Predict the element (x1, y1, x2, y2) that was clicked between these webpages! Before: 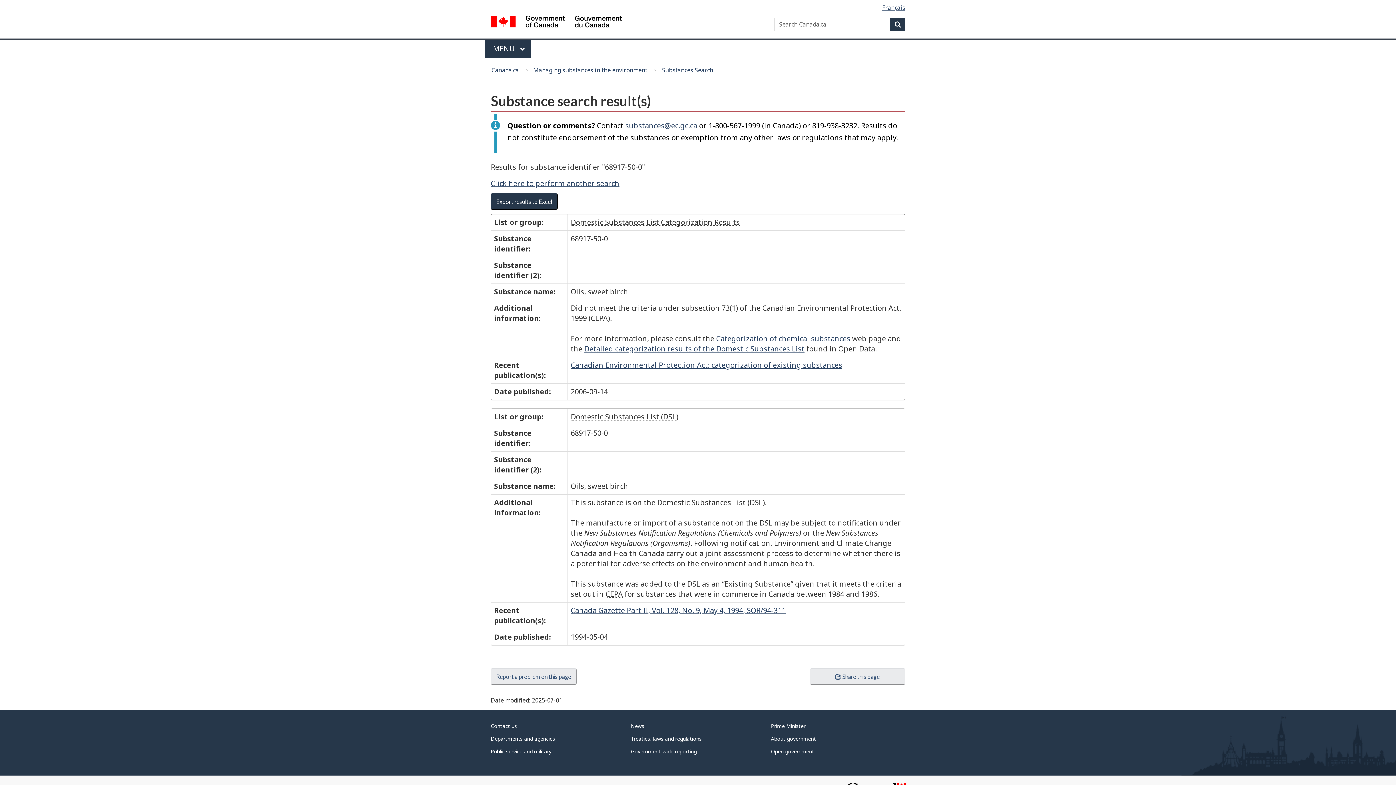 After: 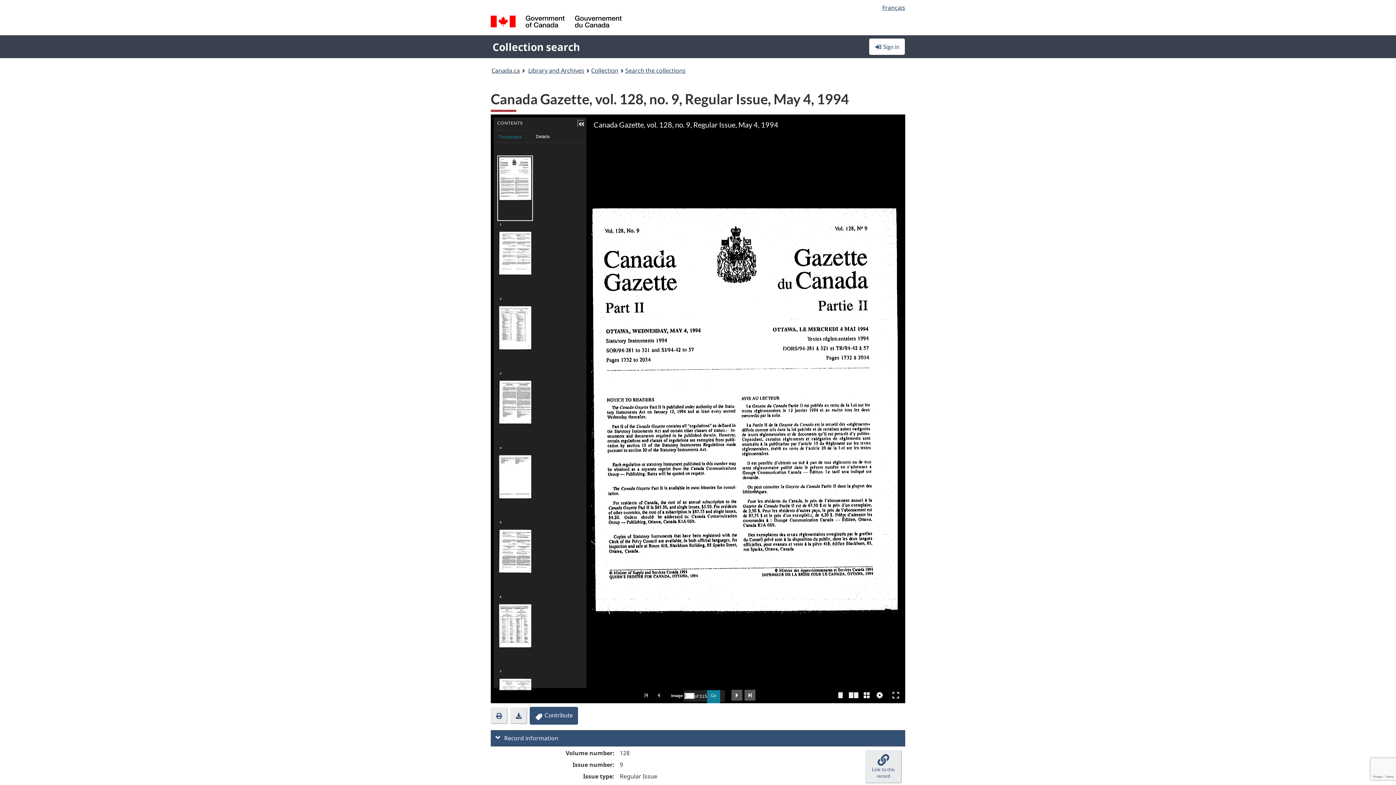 Action: bbox: (570, 605, 785, 615) label: Canada Gazette Part II, Vol. 128, No. 9, May 4, 1994, SOR/94-311